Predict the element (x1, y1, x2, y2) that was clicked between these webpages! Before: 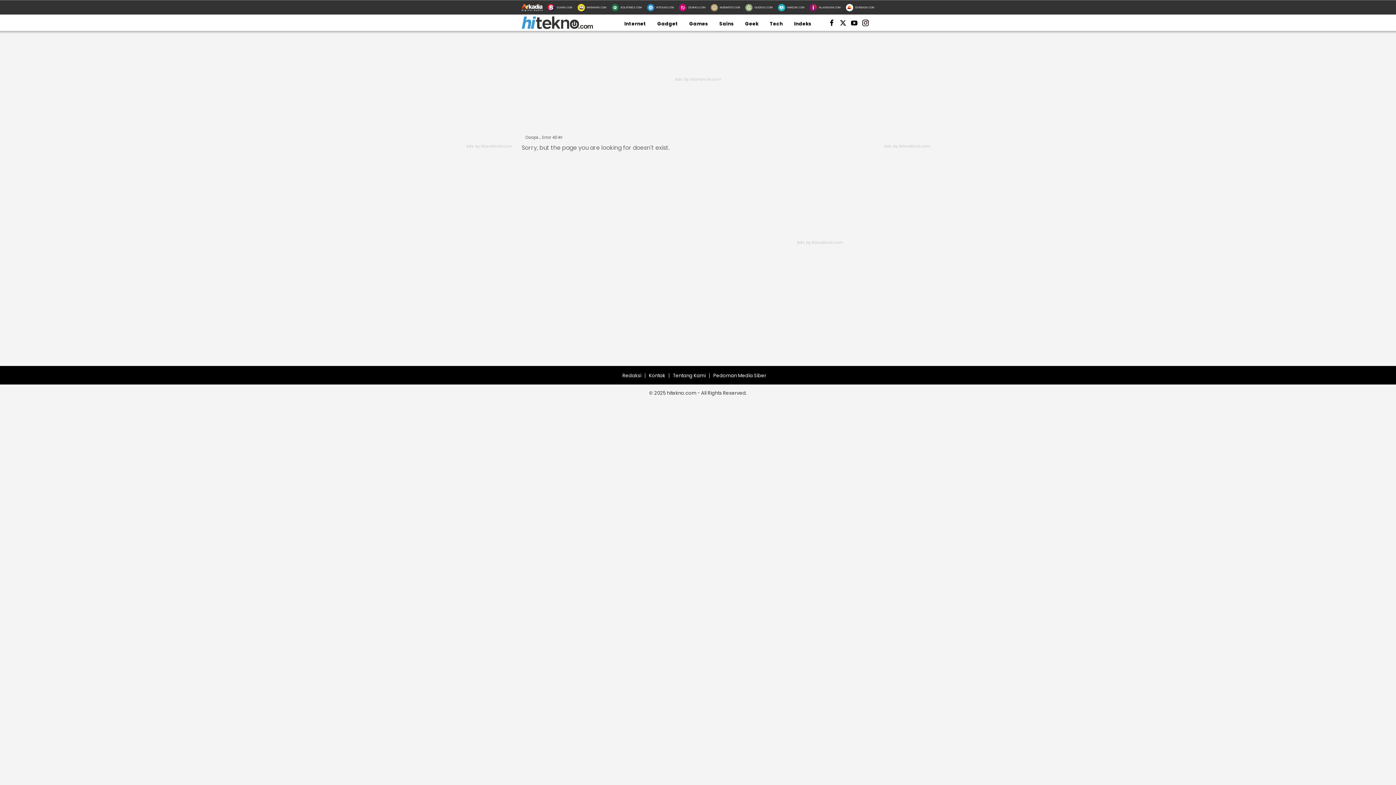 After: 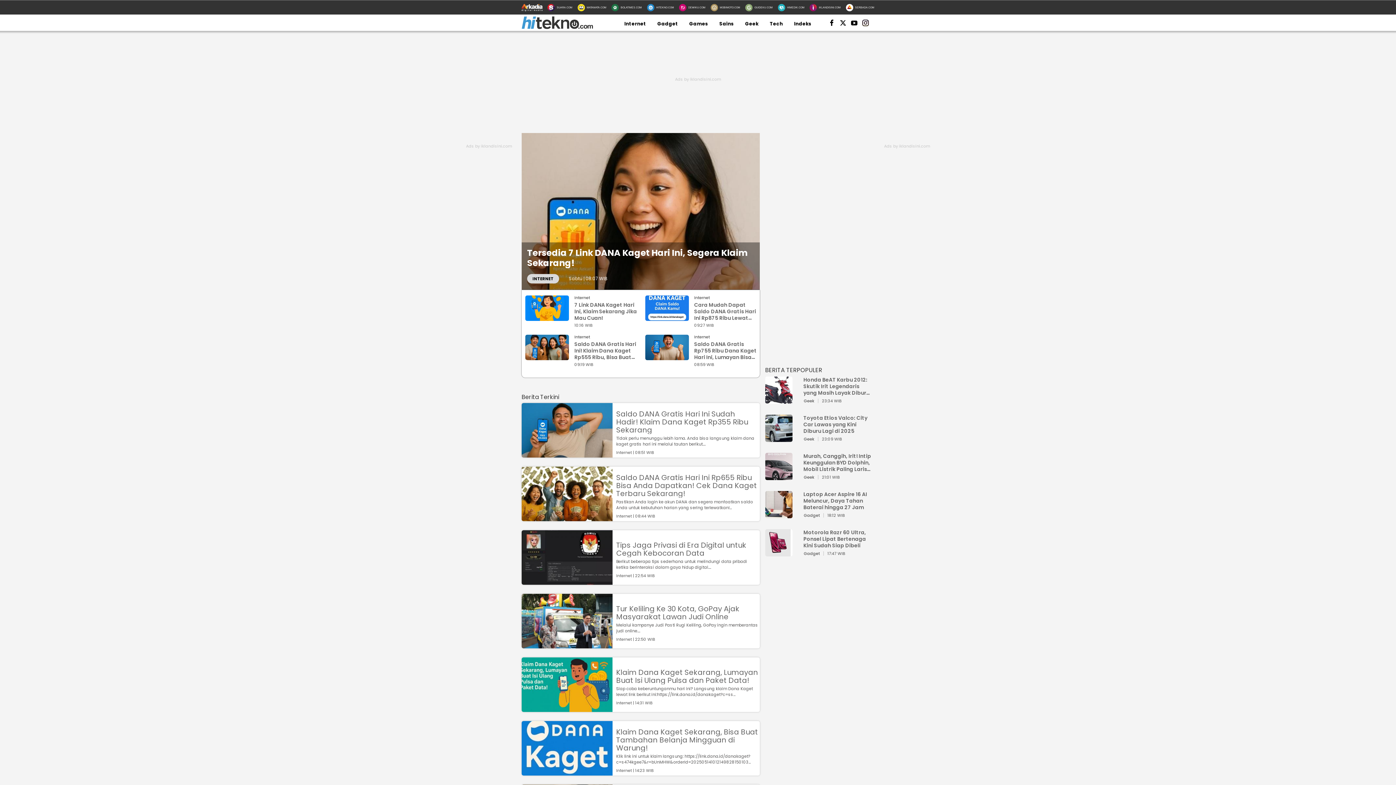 Action: bbox: (624, 19, 646, 26) label: Internet